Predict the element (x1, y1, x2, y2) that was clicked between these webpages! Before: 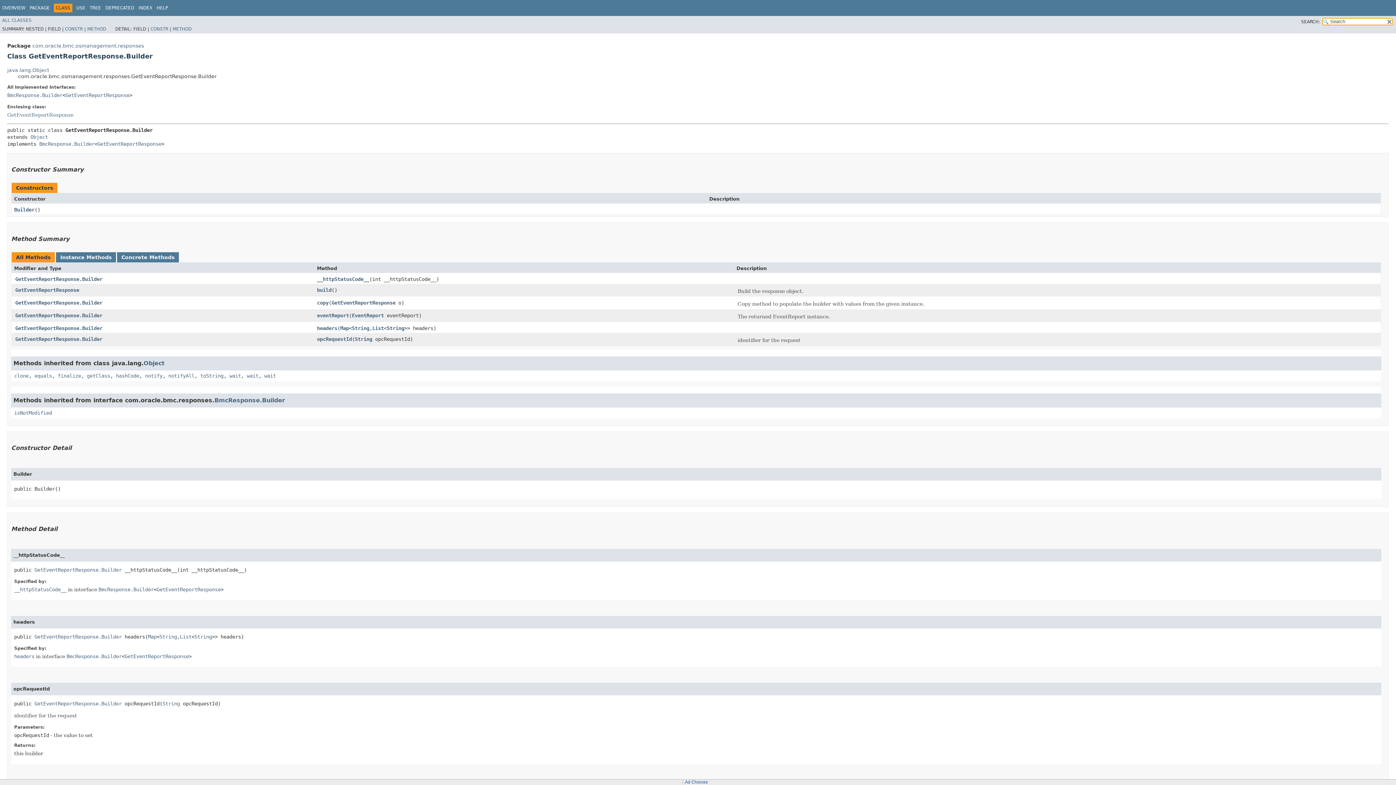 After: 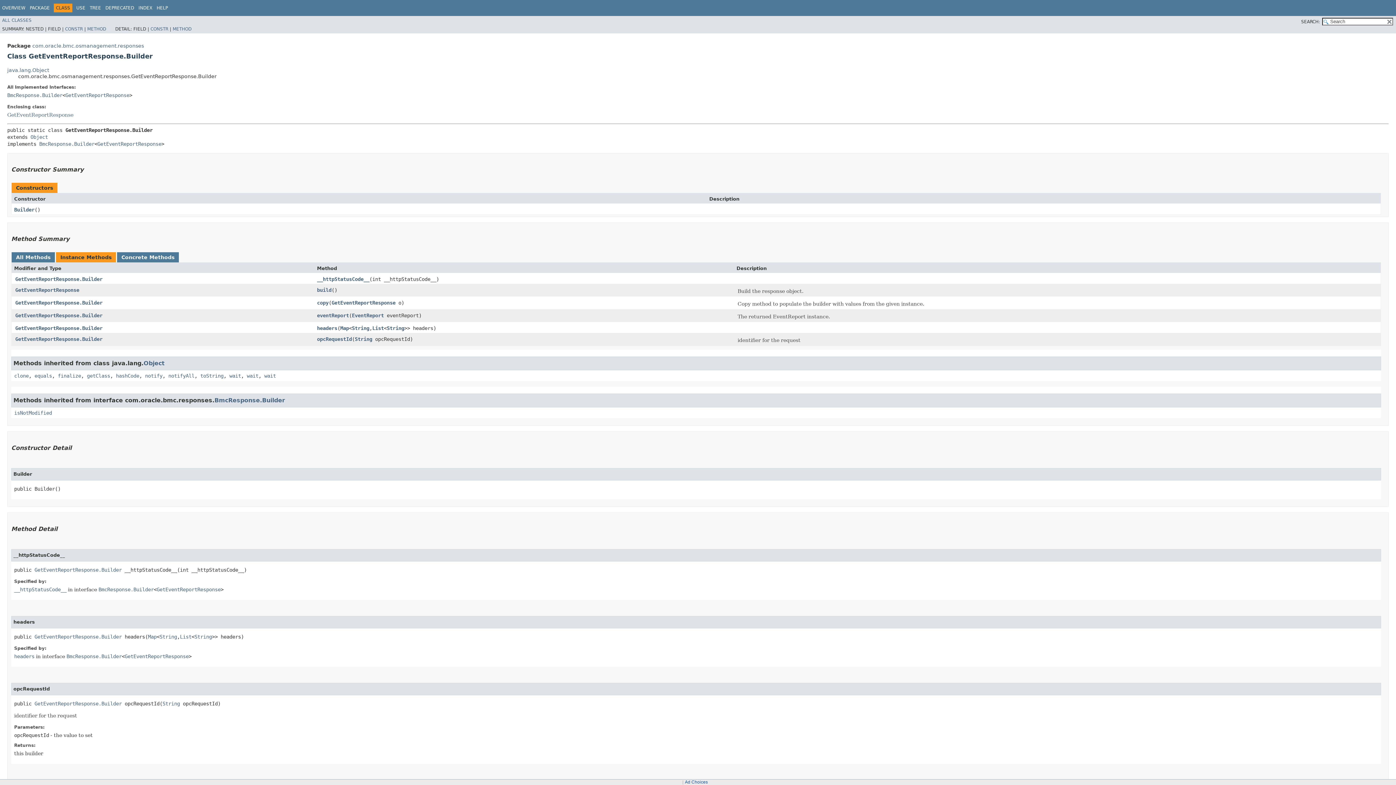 Action: label: Instance Methods bbox: (60, 254, 111, 260)